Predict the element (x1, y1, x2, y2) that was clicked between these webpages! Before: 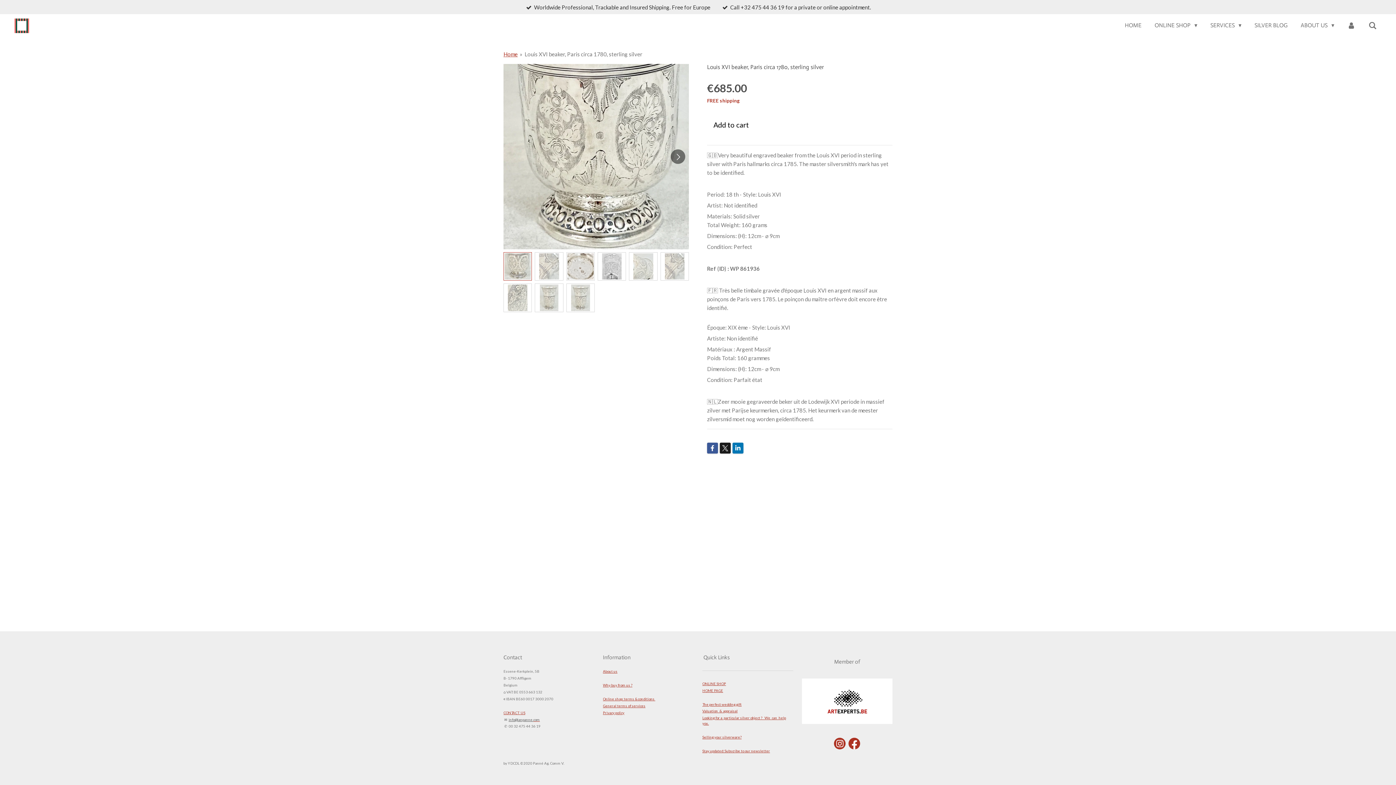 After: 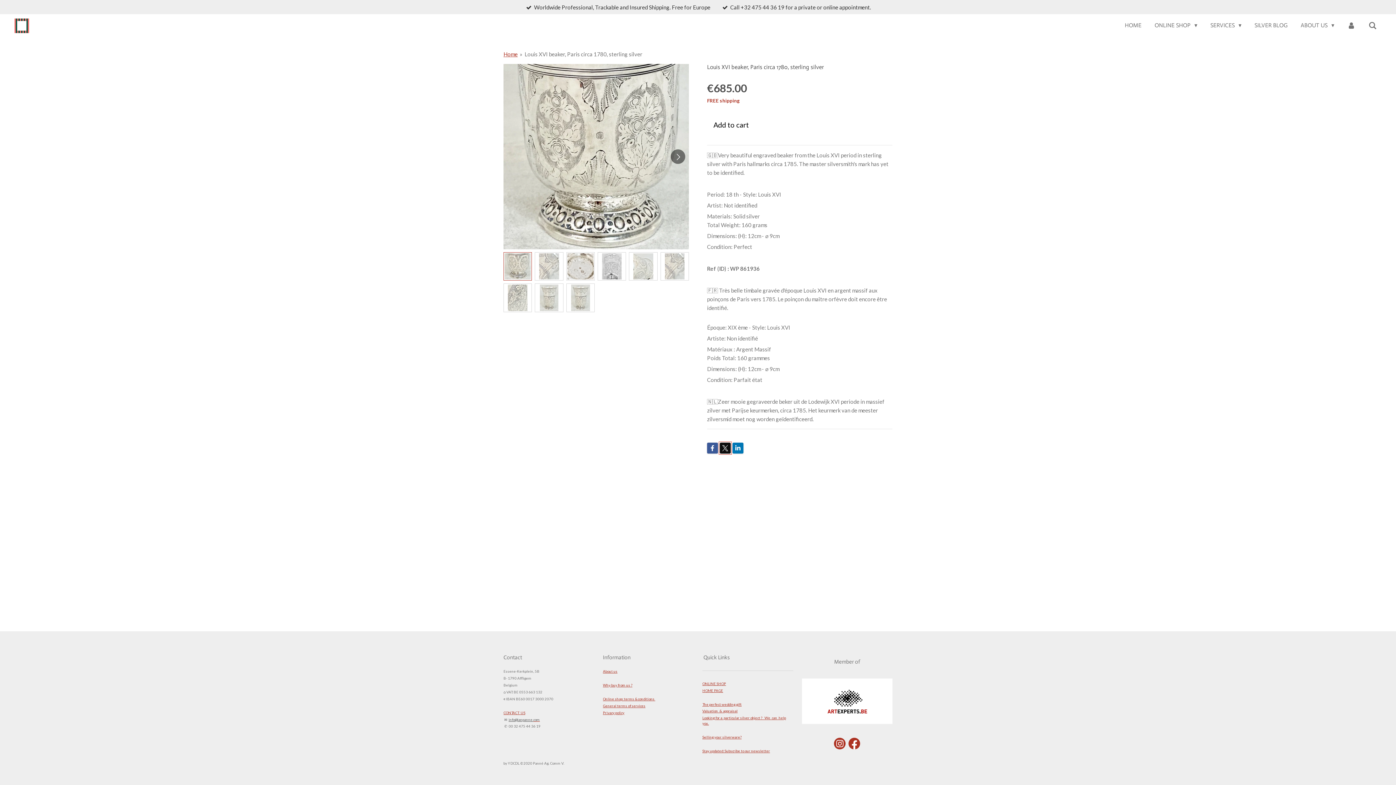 Action: bbox: (720, 442, 730, 453)